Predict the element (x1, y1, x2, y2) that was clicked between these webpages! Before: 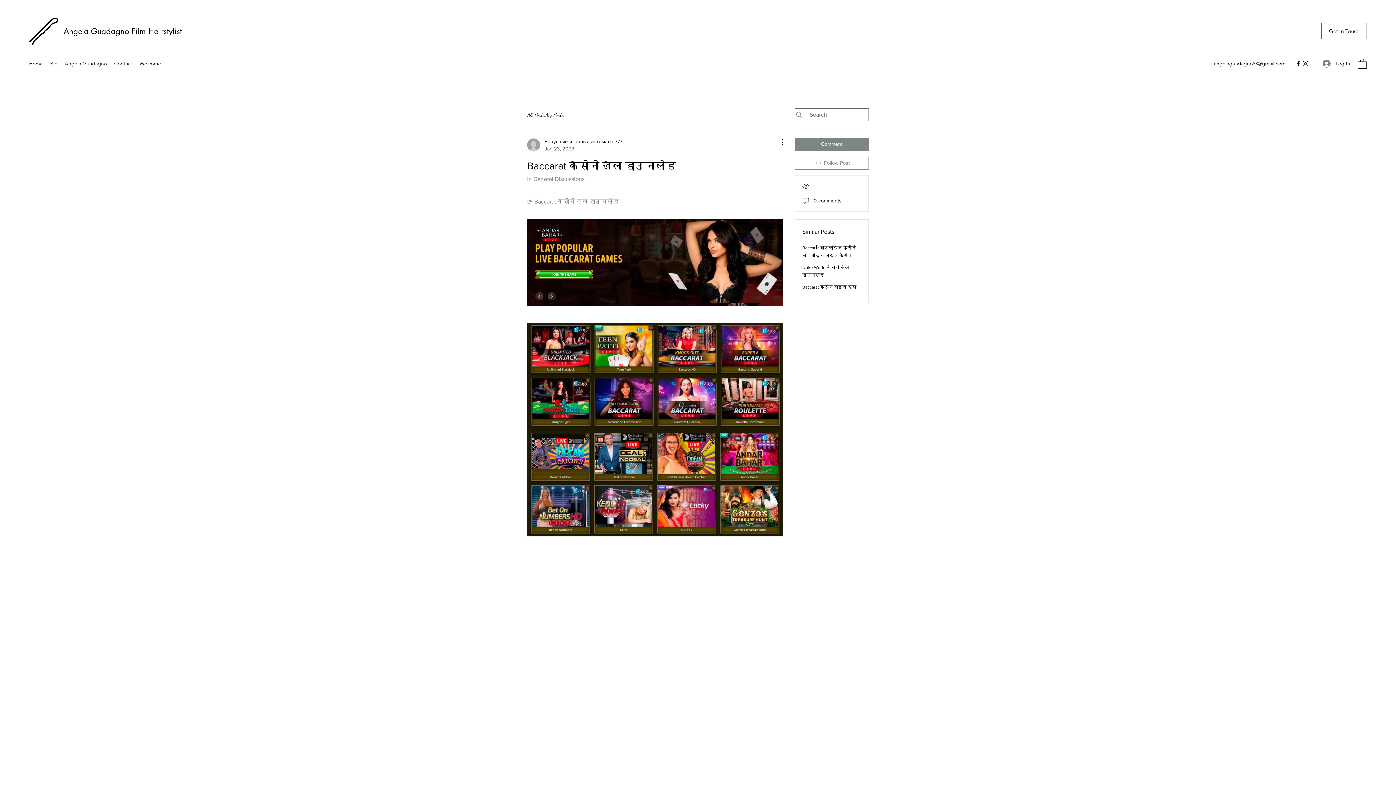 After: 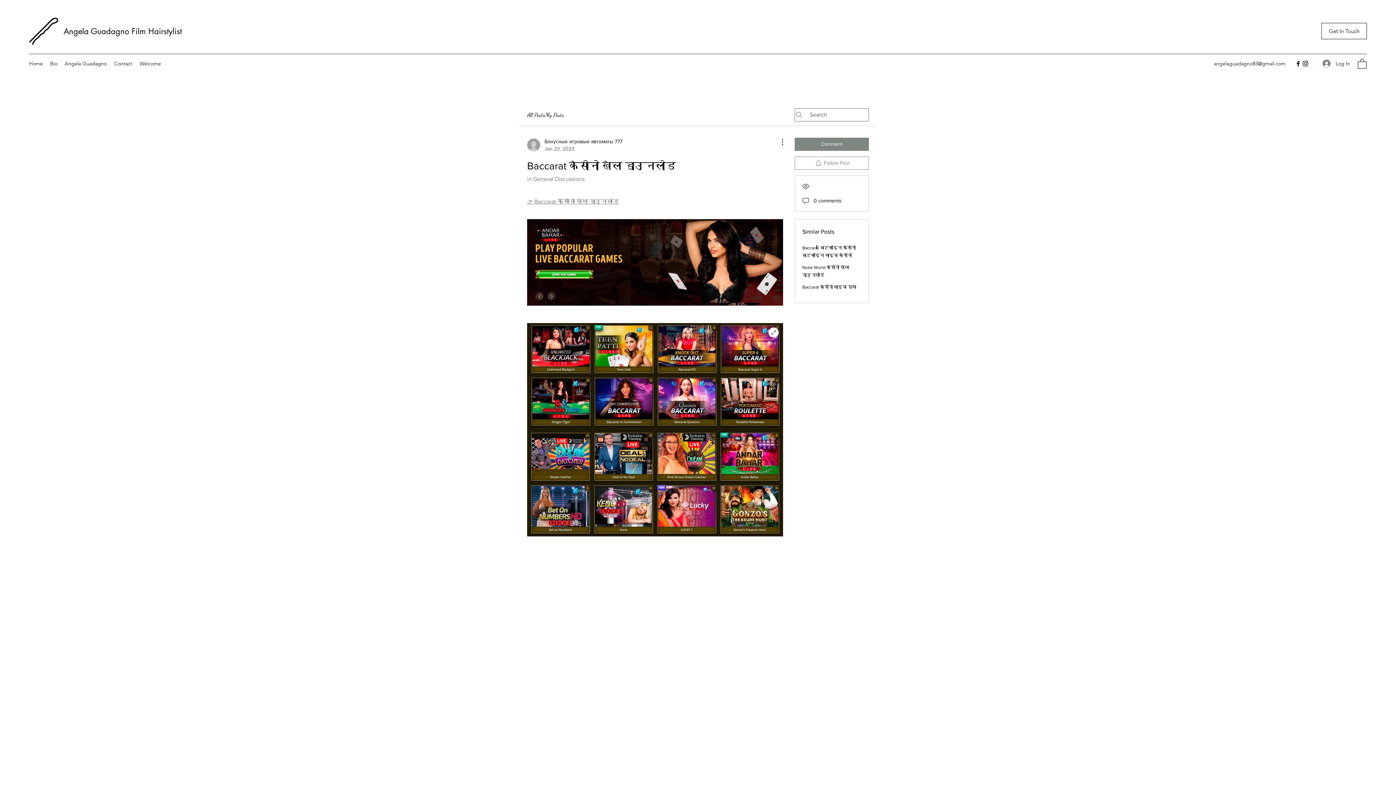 Action: bbox: (527, 323, 783, 536)